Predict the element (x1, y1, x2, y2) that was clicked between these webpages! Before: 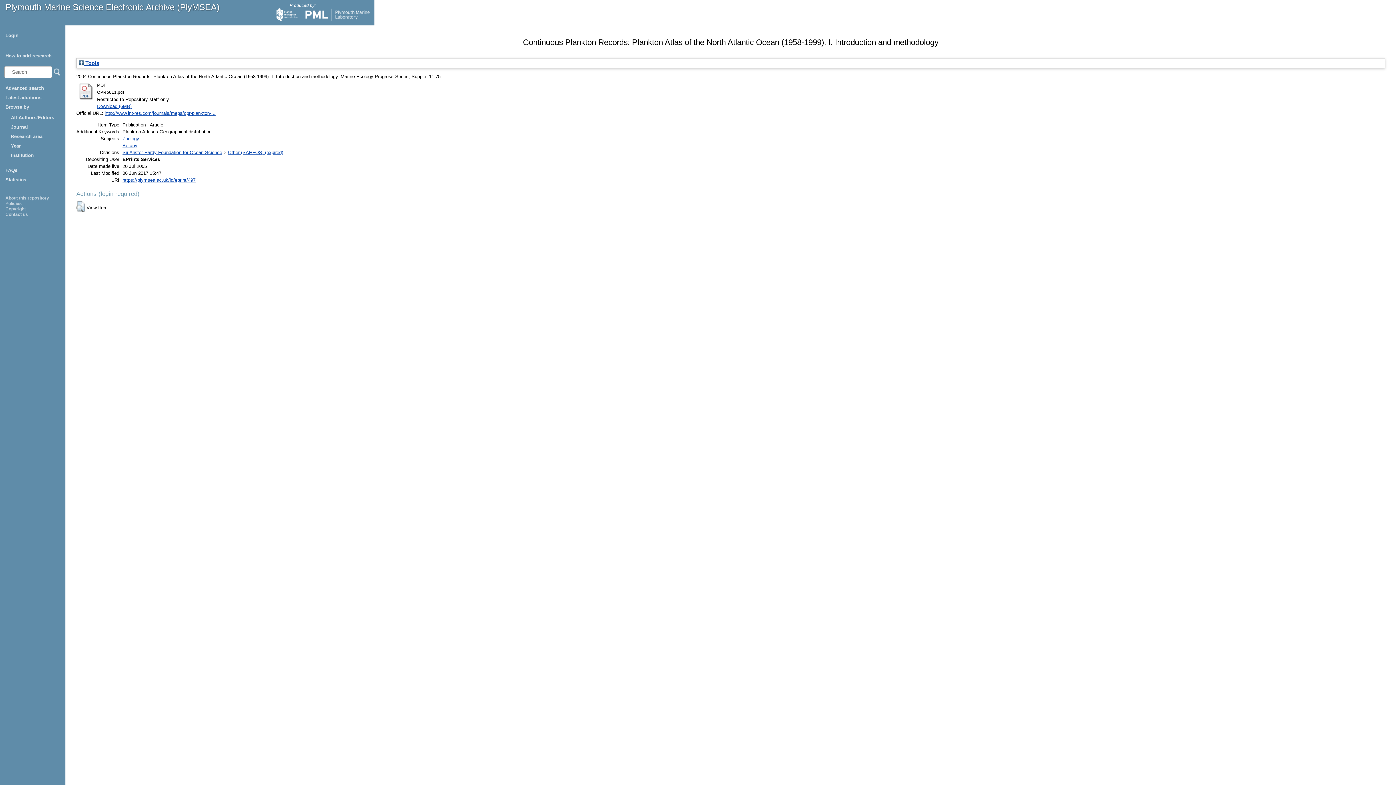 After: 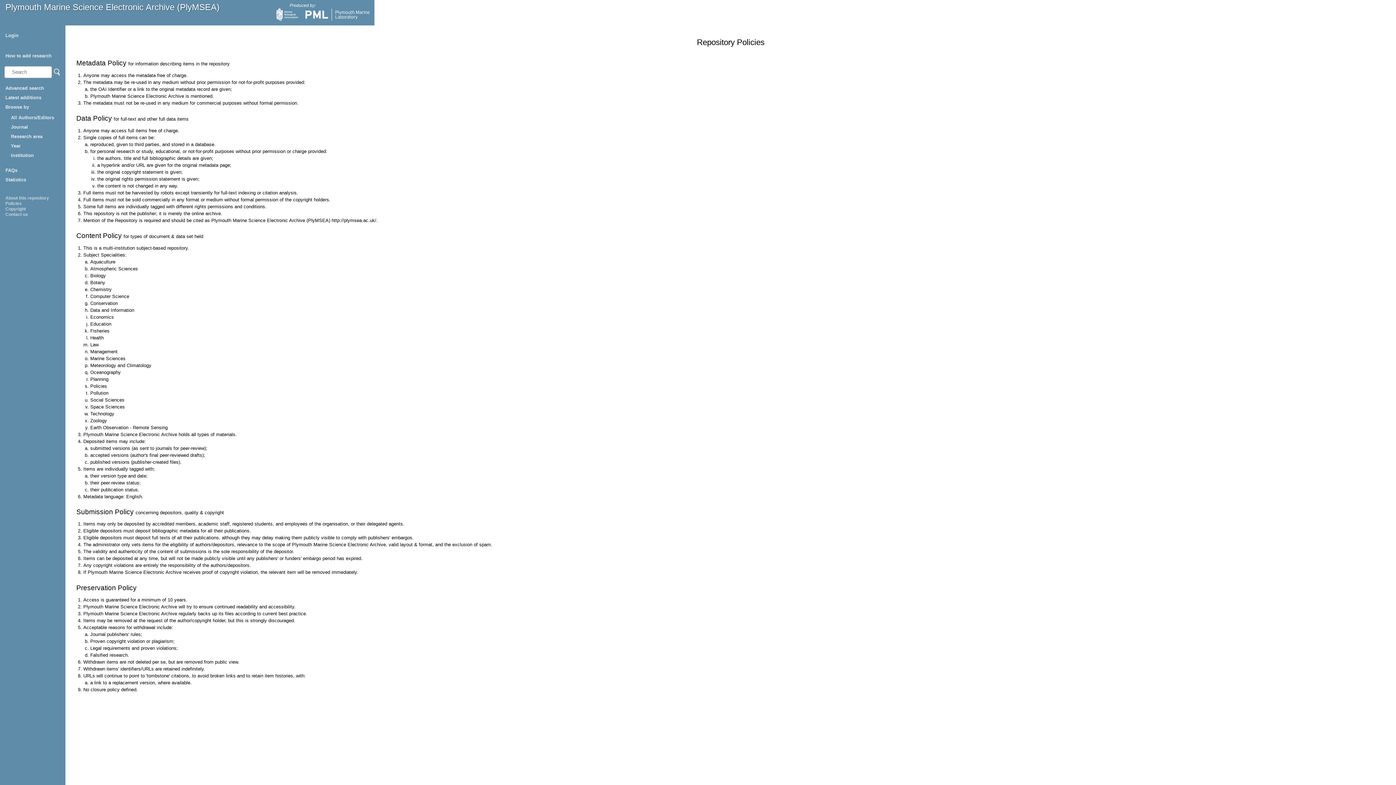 Action: bbox: (5, 201, 21, 206) label: Policies